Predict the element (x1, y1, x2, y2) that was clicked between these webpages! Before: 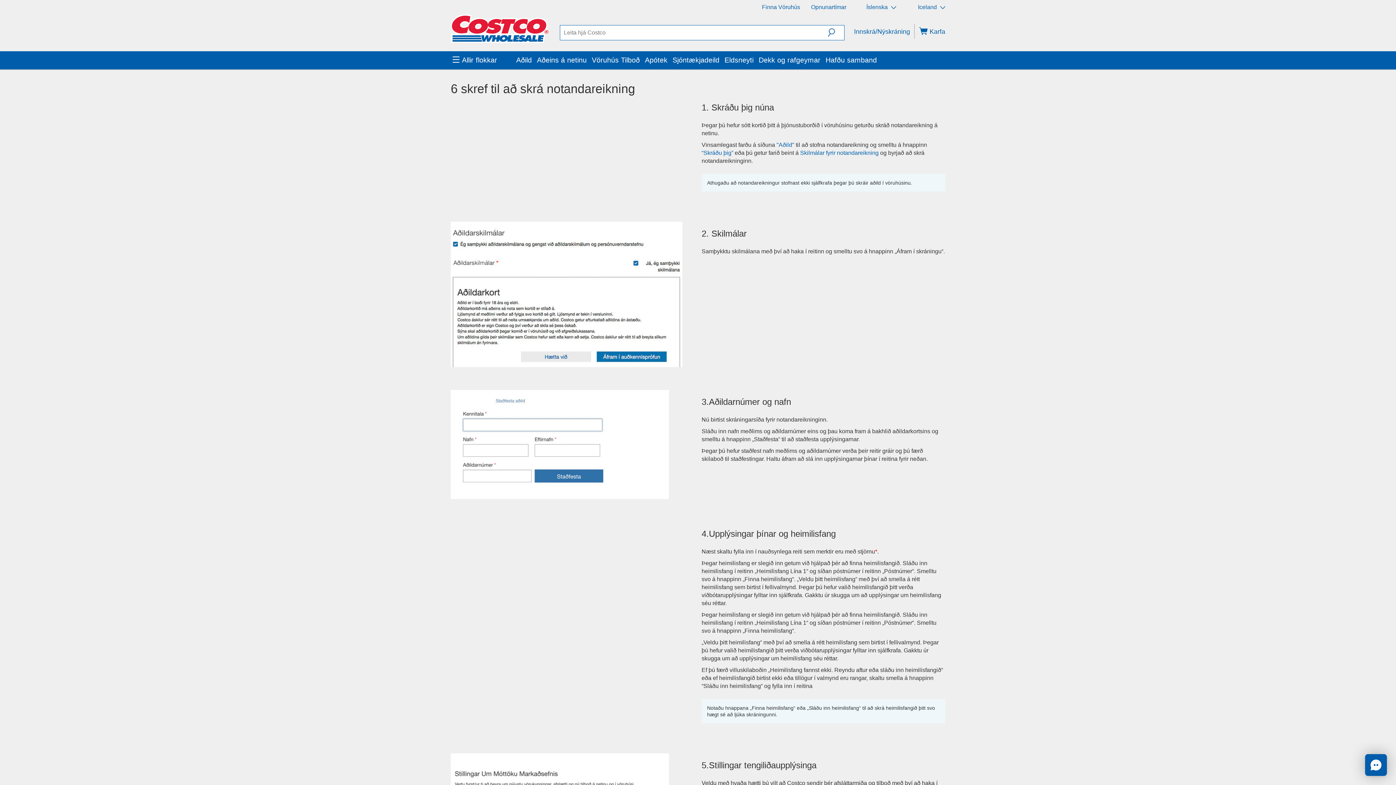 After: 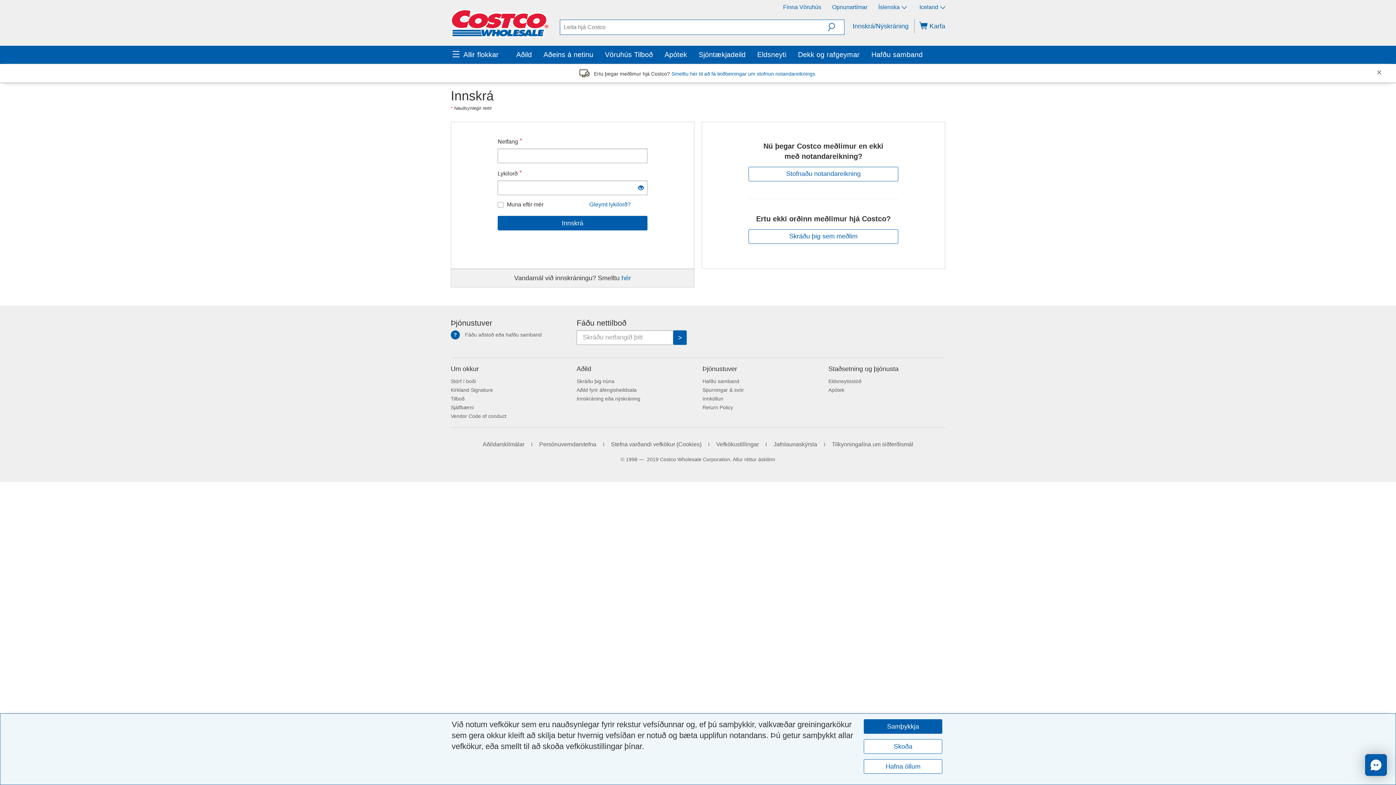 Action: bbox: (854, 15, 910, 38) label: Innskrá/Nýskráning